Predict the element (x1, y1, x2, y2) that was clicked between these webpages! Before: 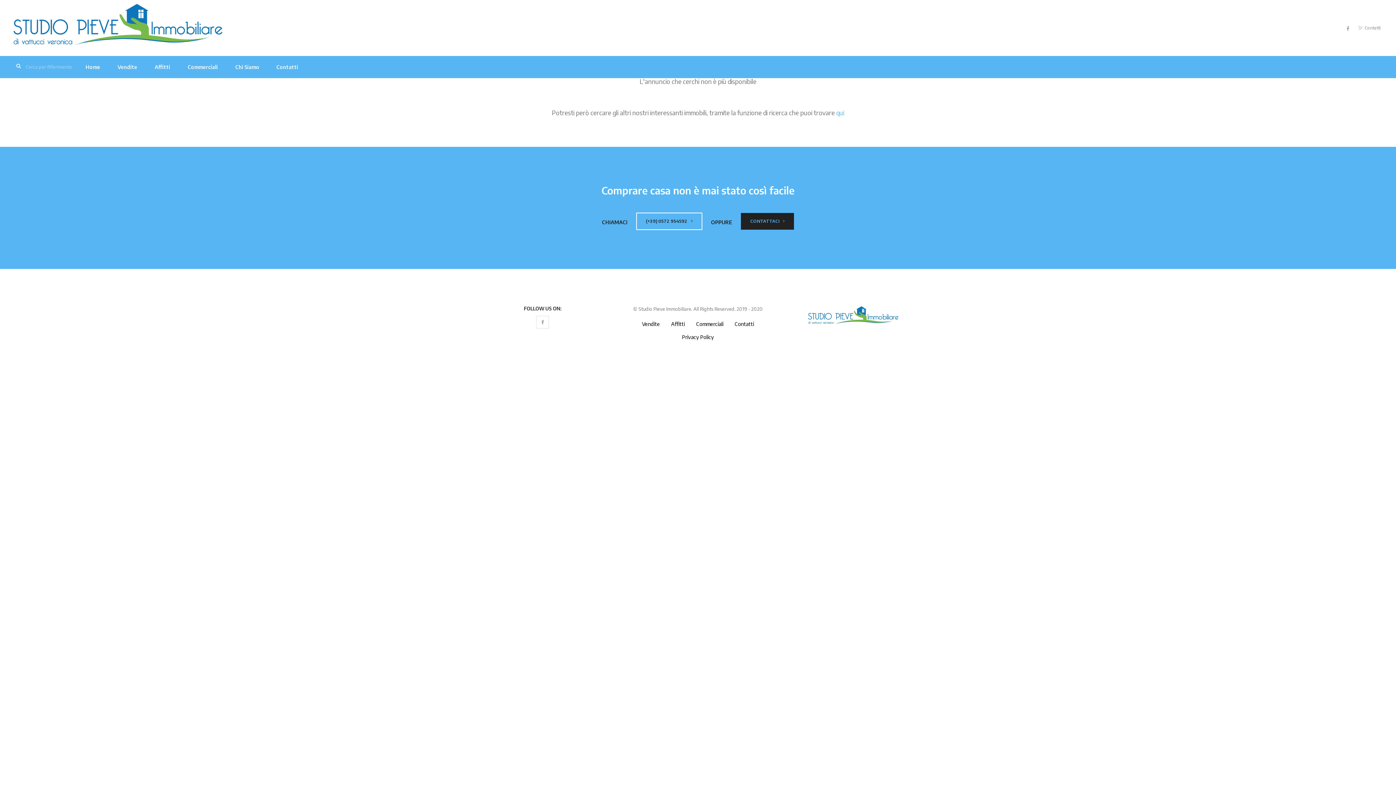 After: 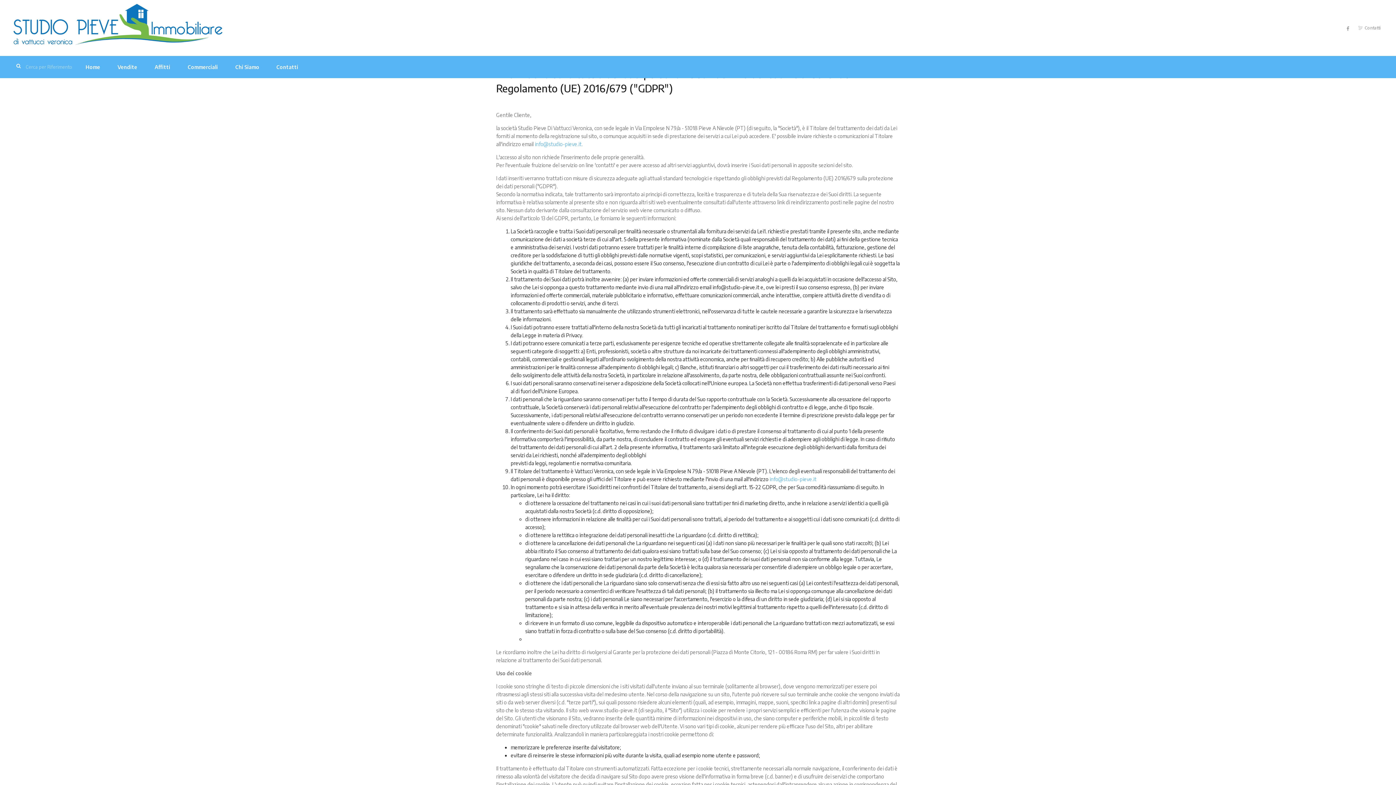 Action: label: Privacy Policy bbox: (682, 334, 714, 340)